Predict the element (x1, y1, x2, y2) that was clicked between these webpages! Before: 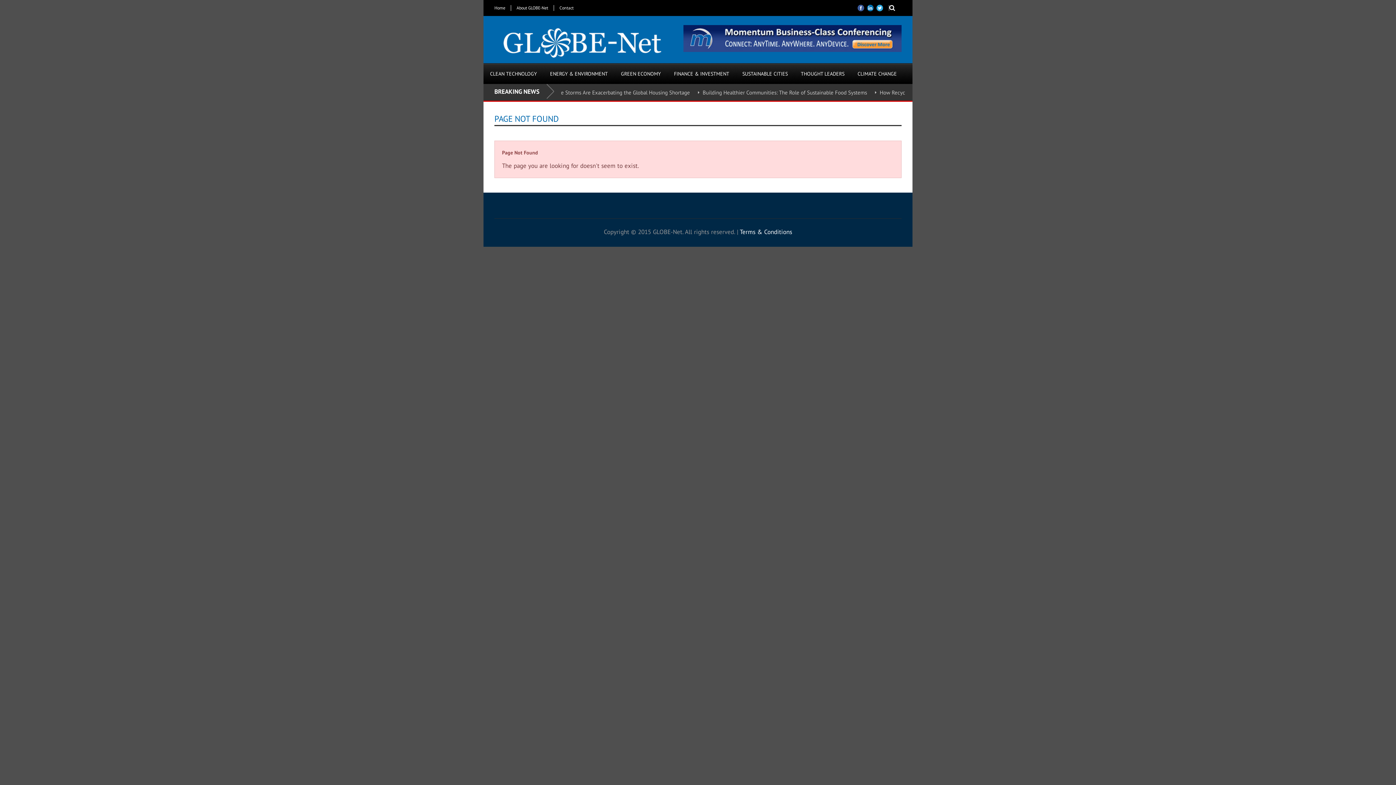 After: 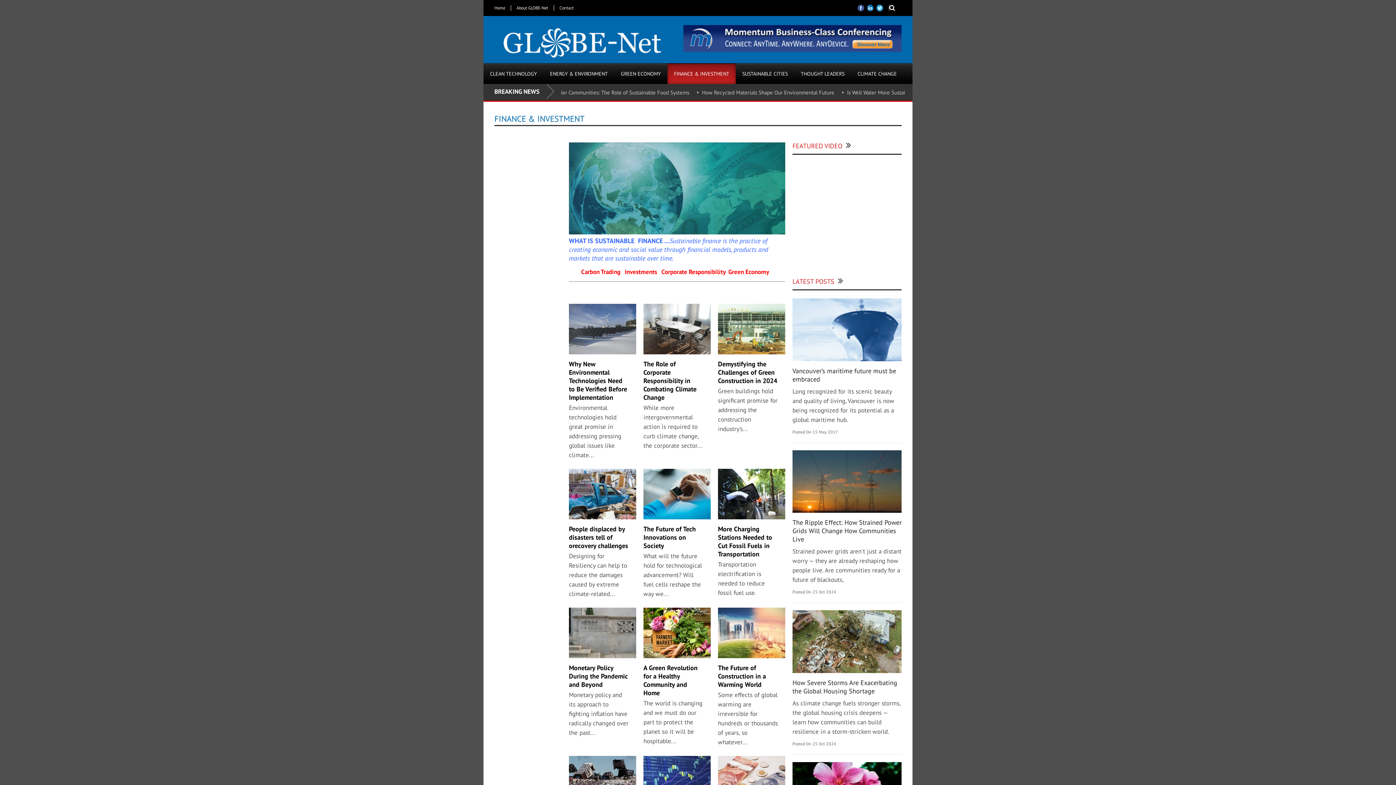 Action: label: FINANCE & INVESTMENT bbox: (667, 63, 736, 84)